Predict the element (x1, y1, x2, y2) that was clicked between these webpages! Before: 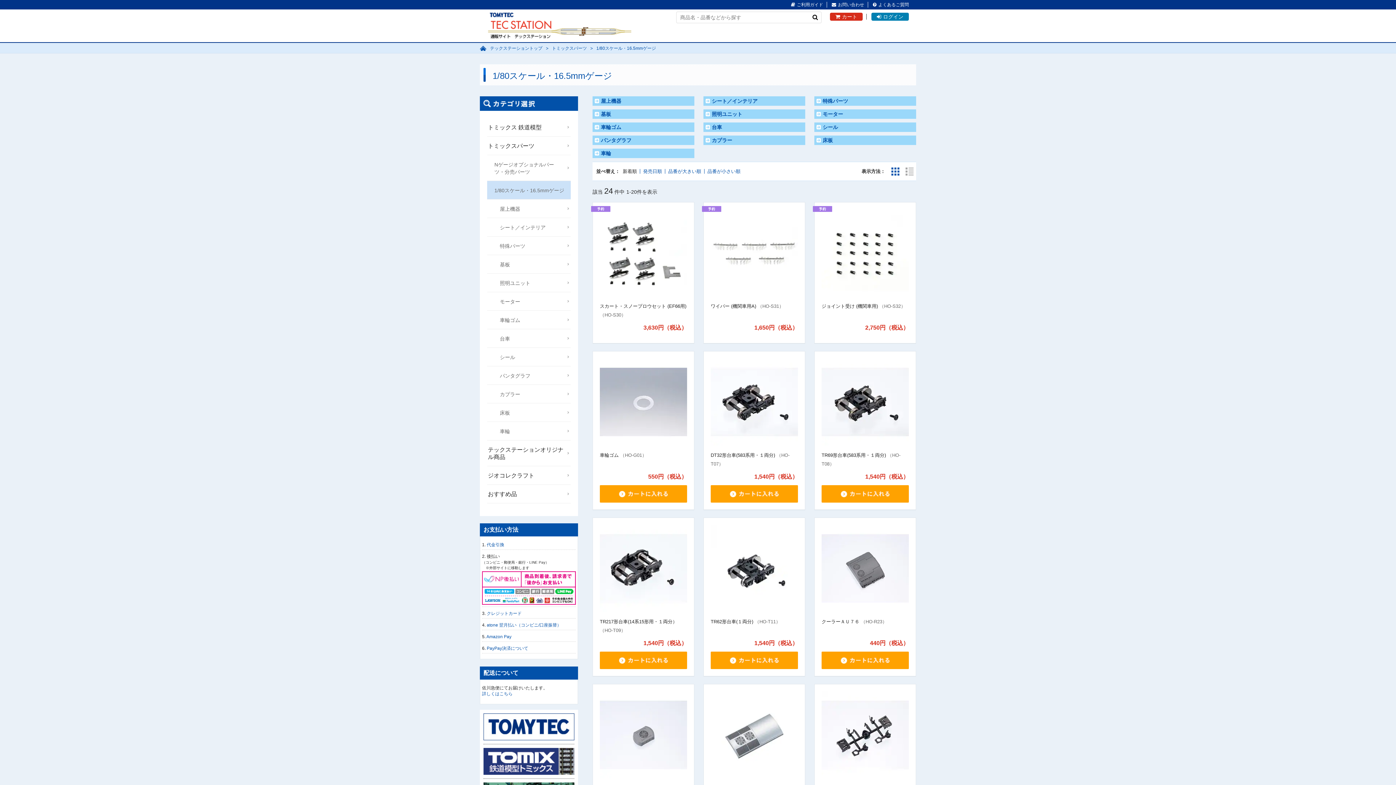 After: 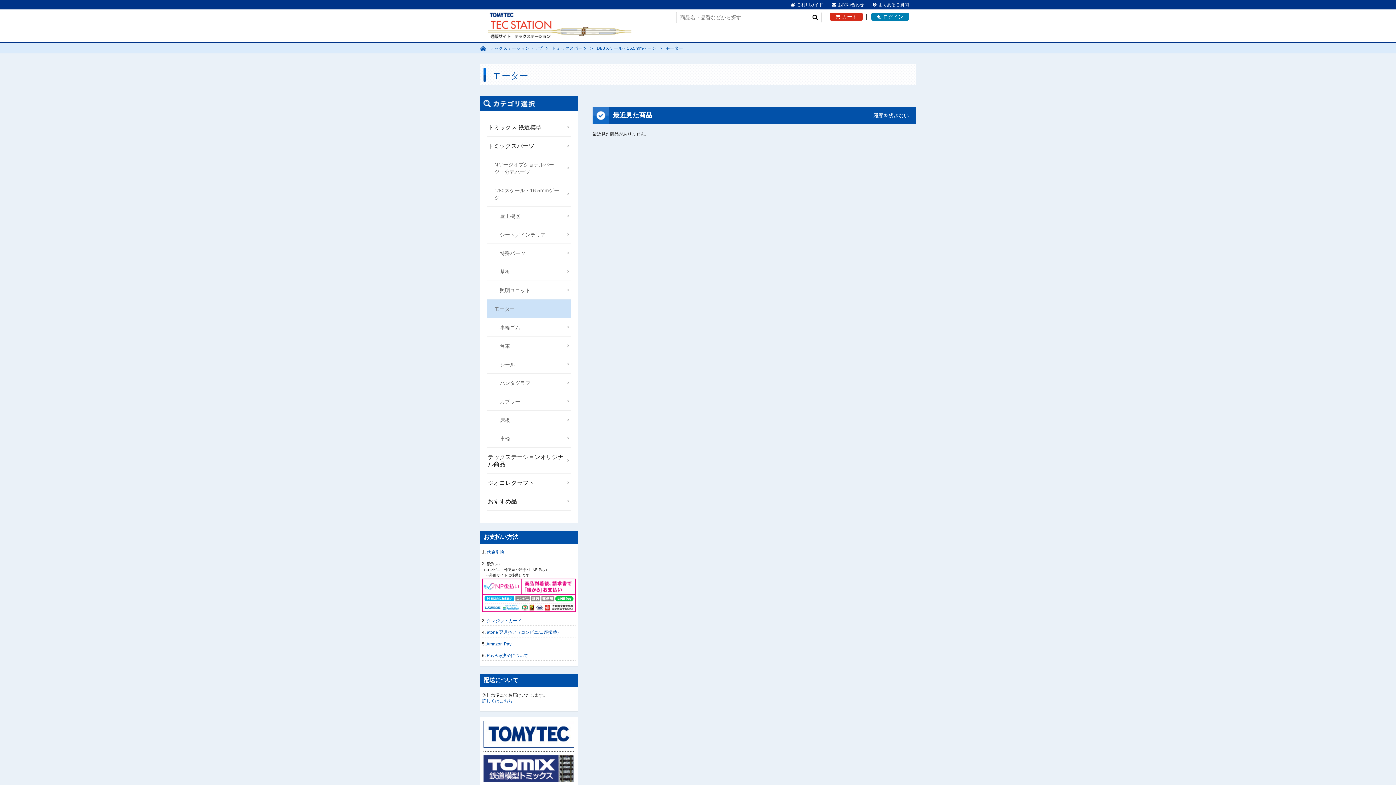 Action: label: モーター bbox: (487, 292, 570, 310)